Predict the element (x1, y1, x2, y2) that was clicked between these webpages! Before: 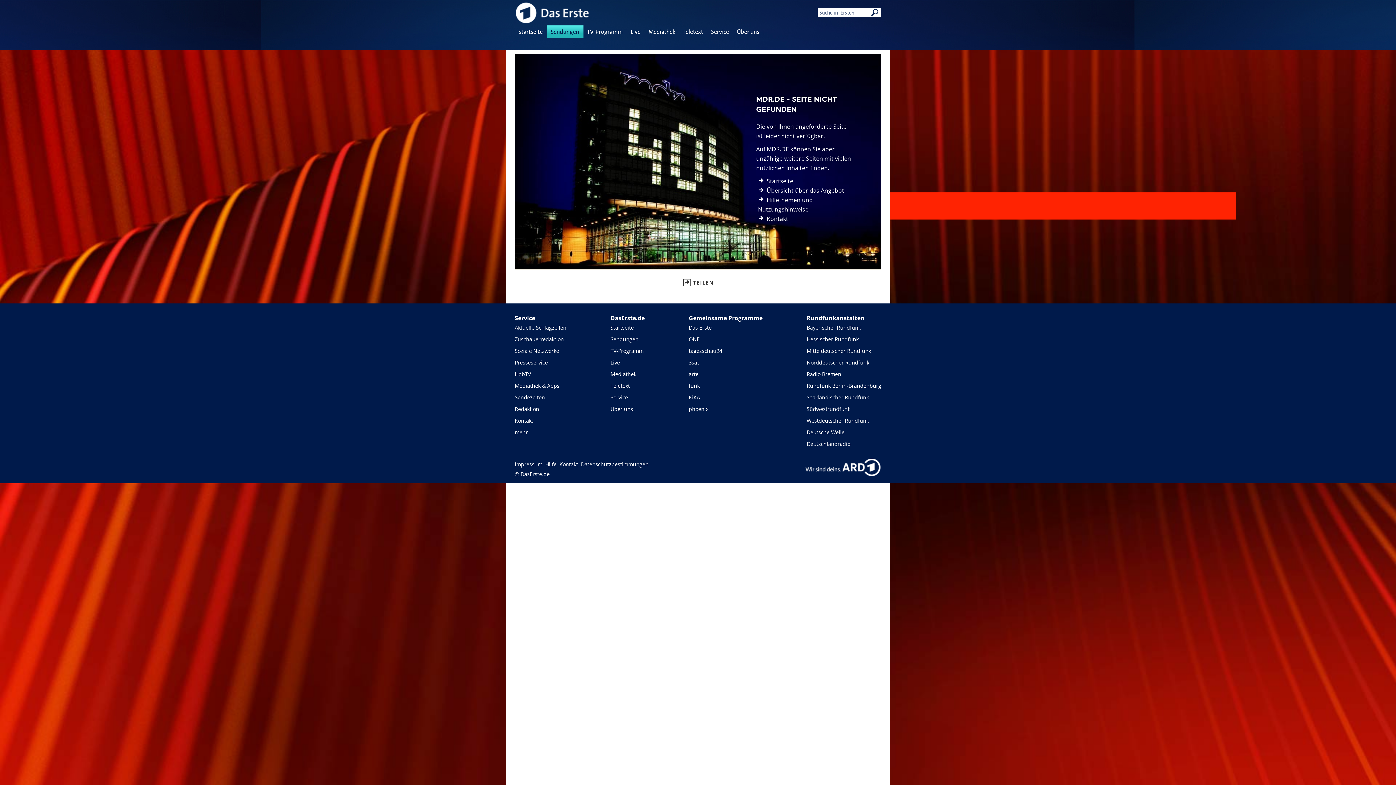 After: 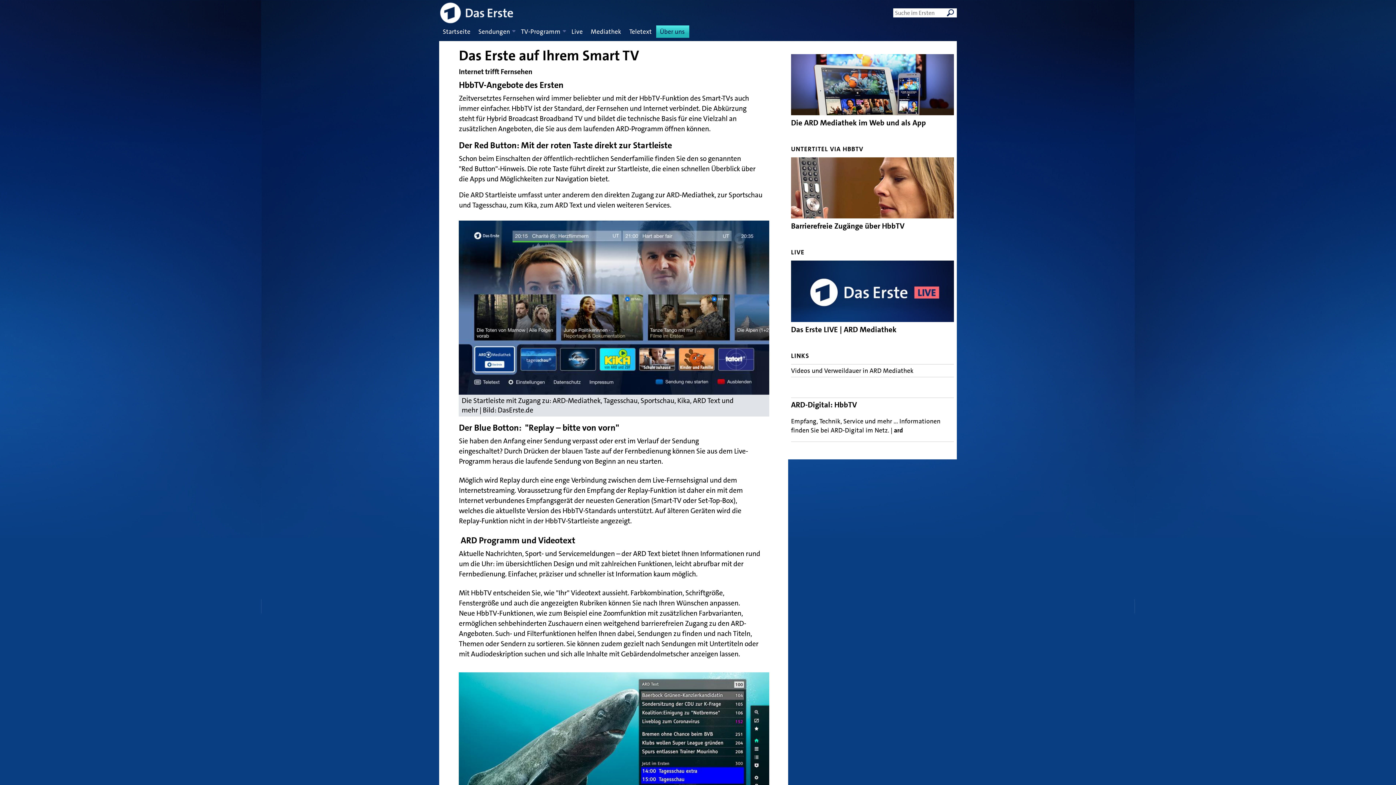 Action: label: HbbTV bbox: (514, 370, 530, 377)